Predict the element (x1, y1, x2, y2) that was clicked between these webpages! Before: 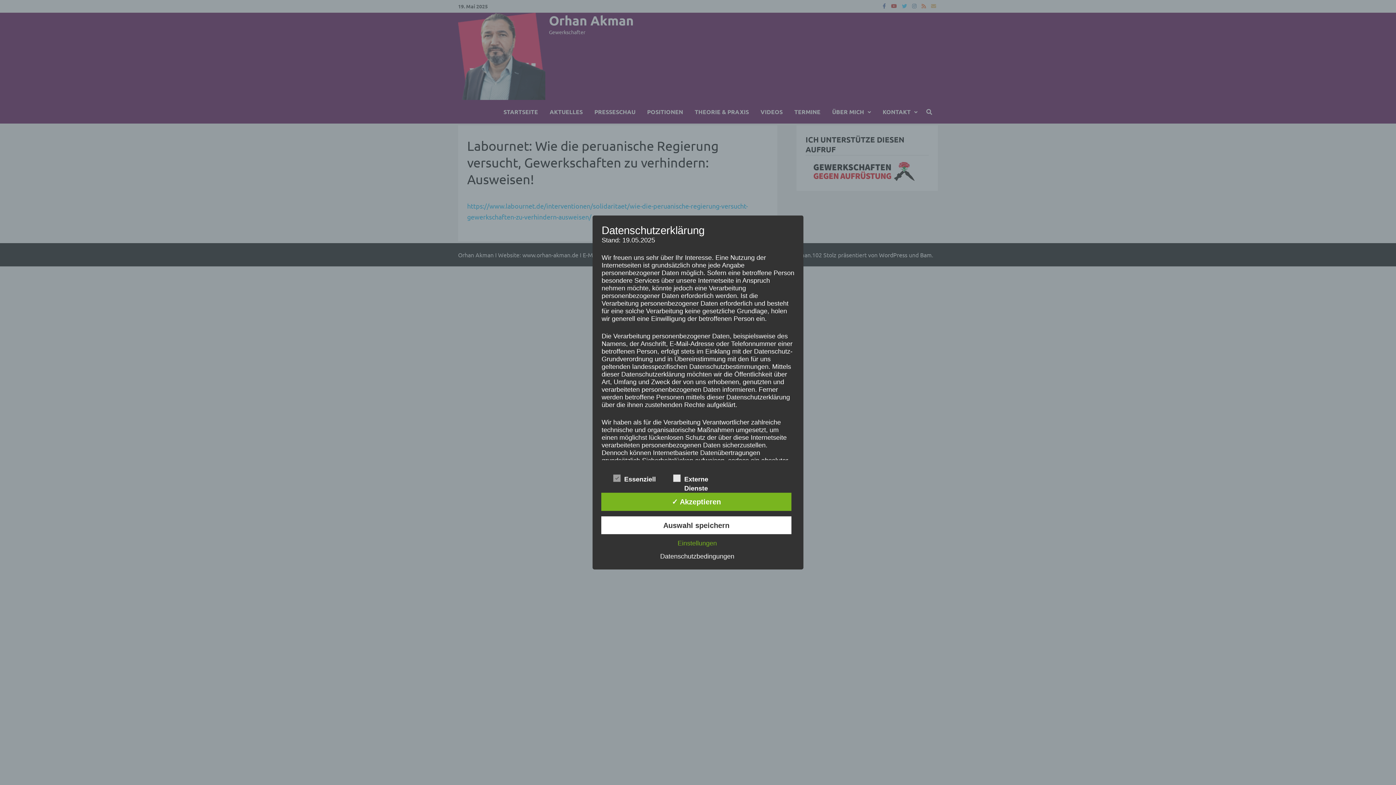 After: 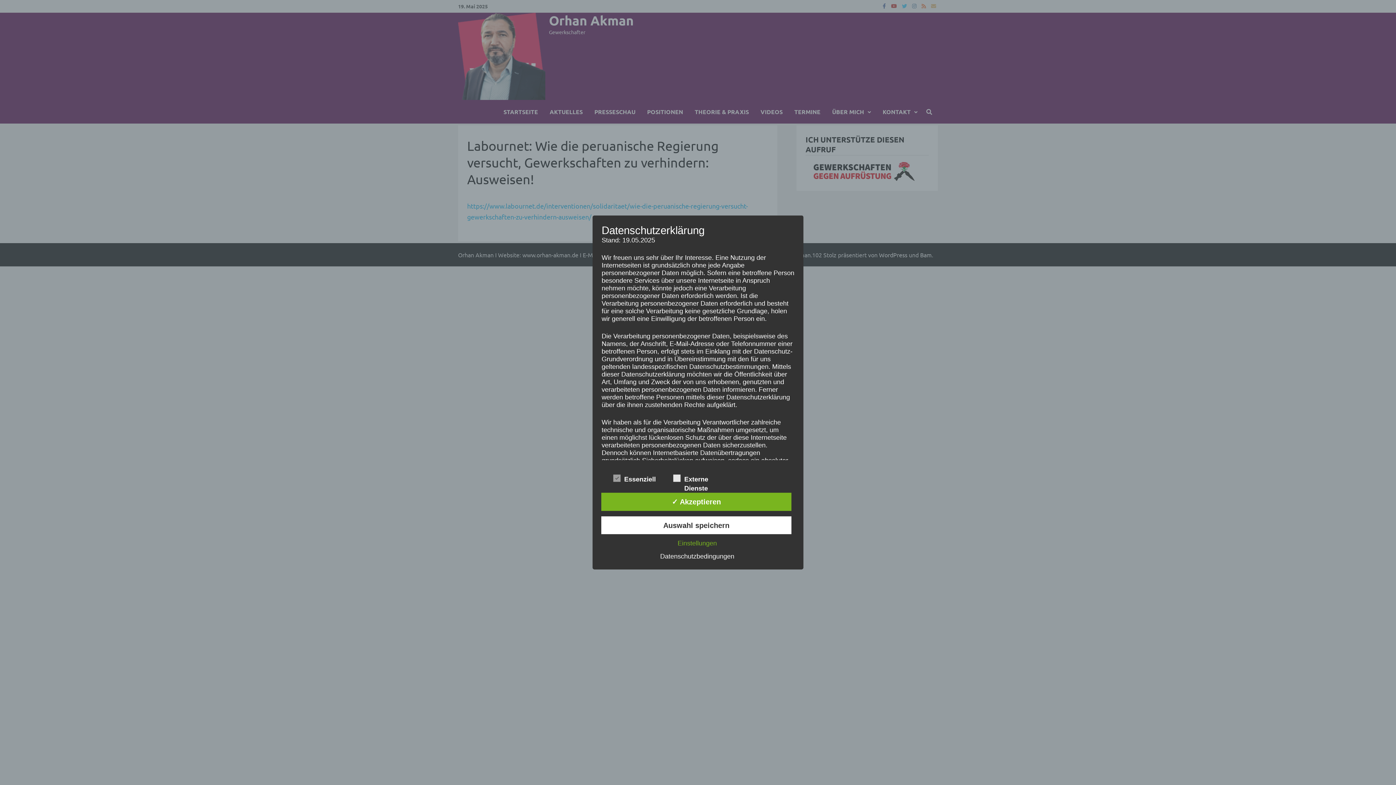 Action: bbox: (656, 553, 738, 560) label: Datenschutzbedingungen